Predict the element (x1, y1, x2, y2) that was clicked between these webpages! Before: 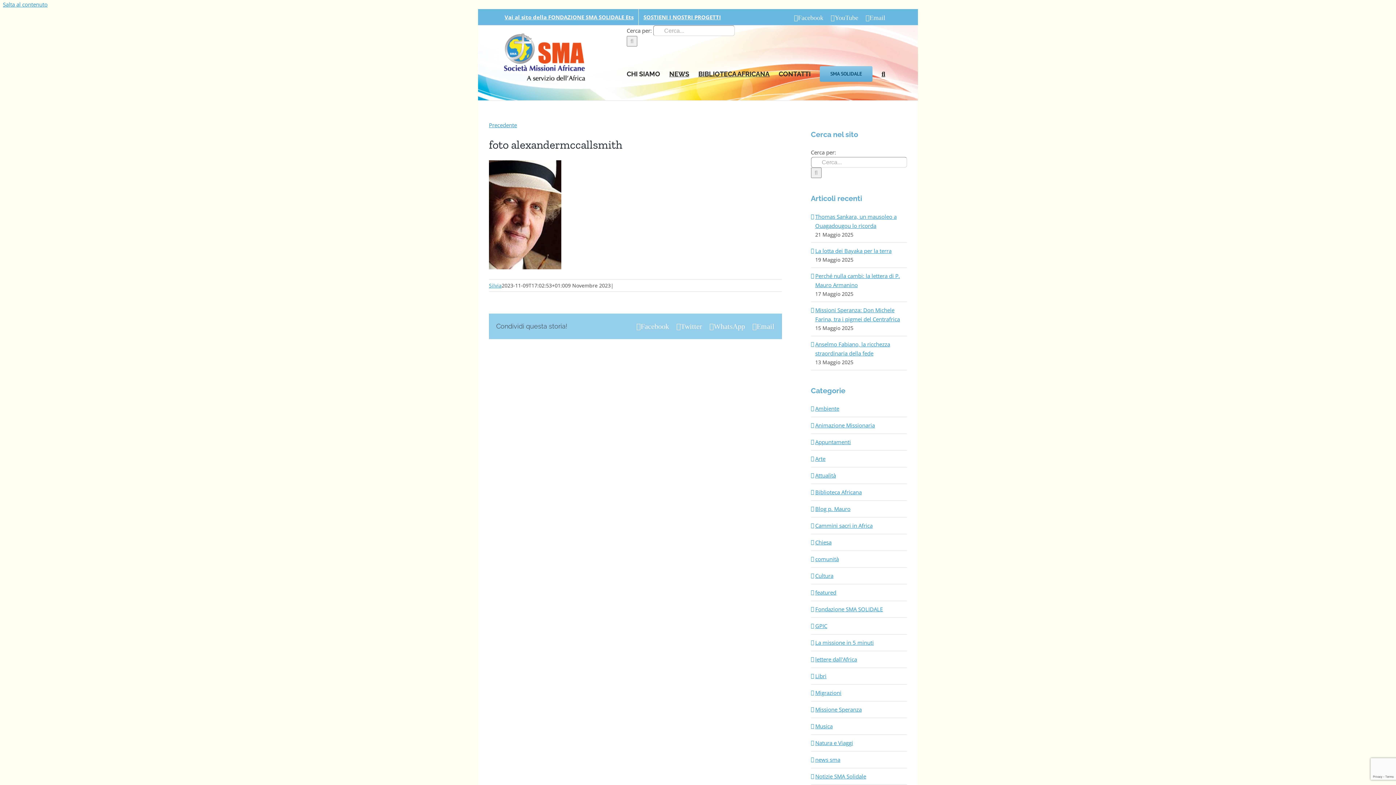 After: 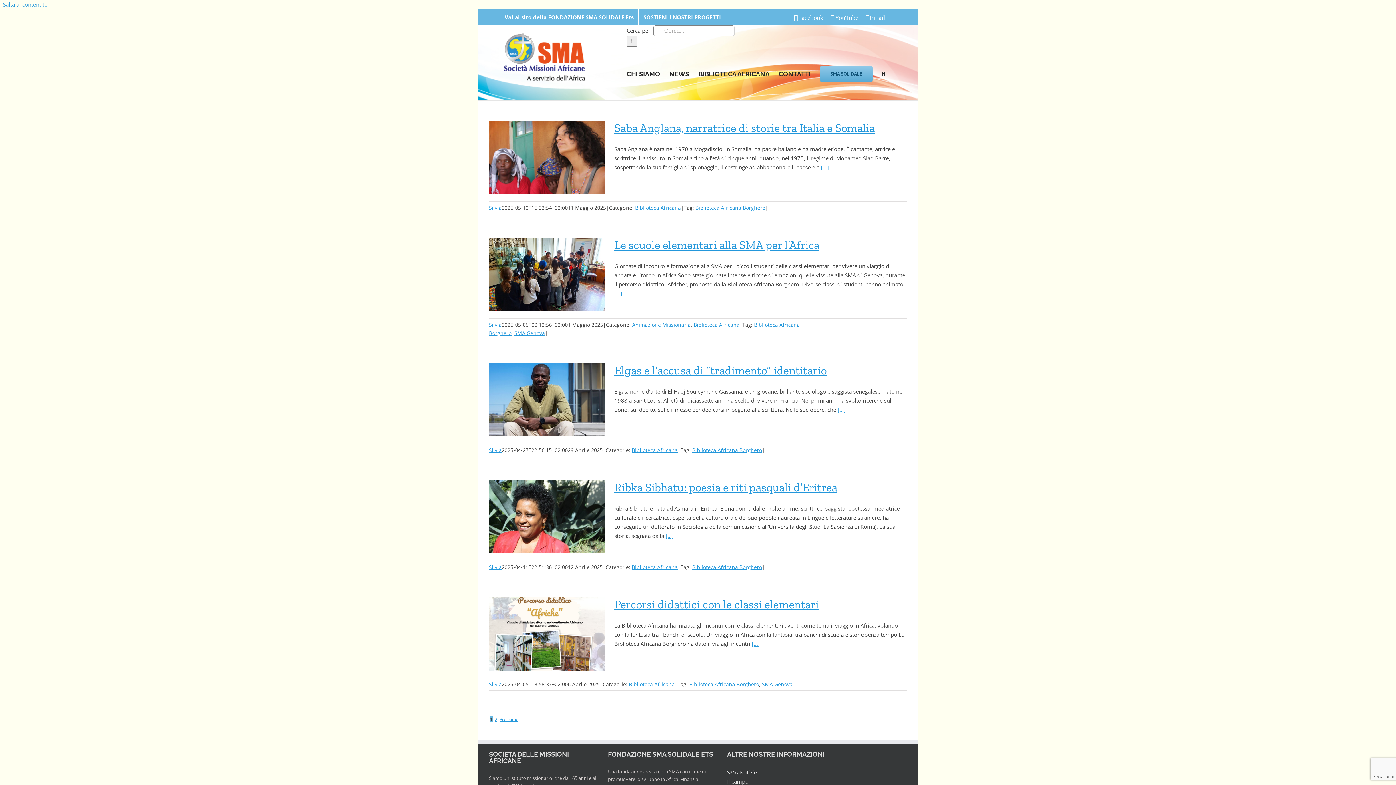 Action: label: Biblioteca Africana bbox: (815, 488, 903, 497)